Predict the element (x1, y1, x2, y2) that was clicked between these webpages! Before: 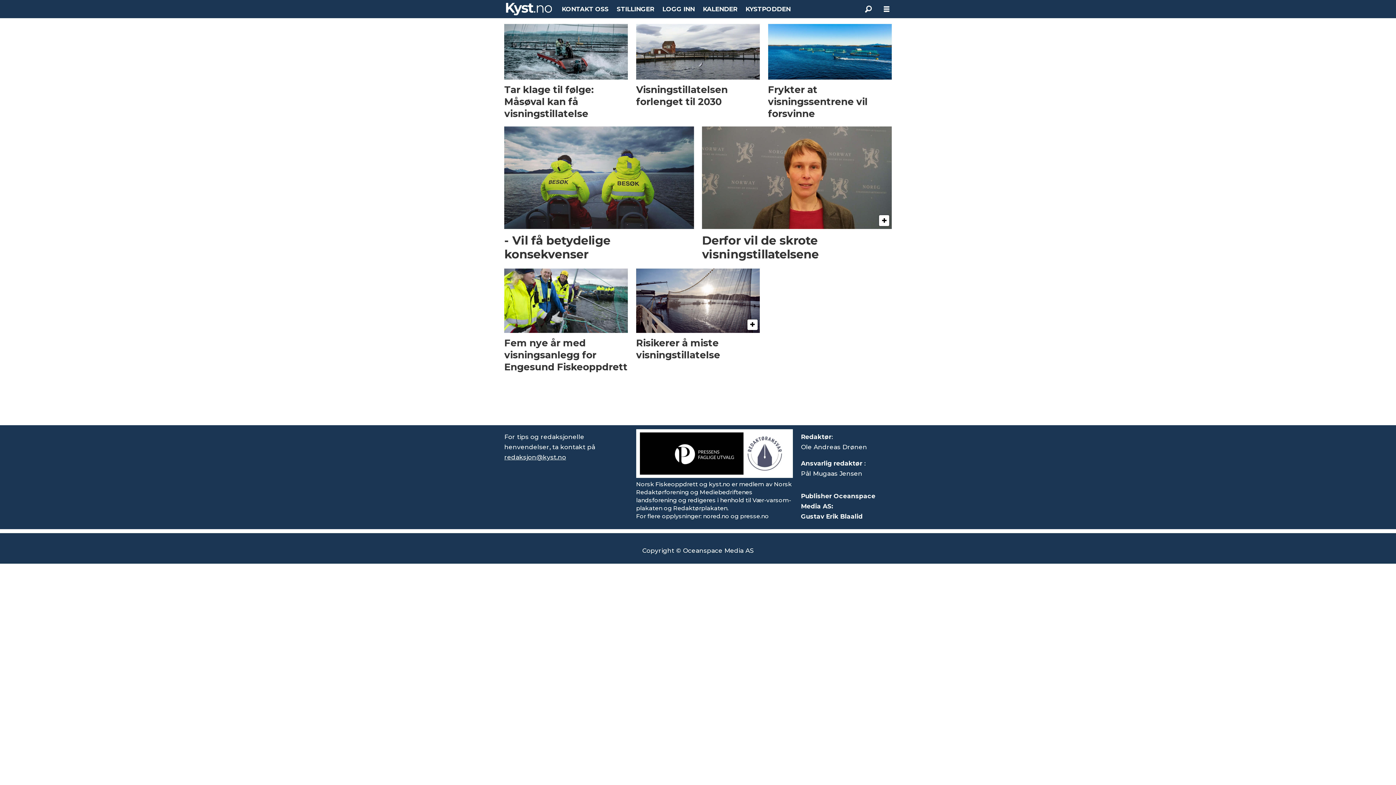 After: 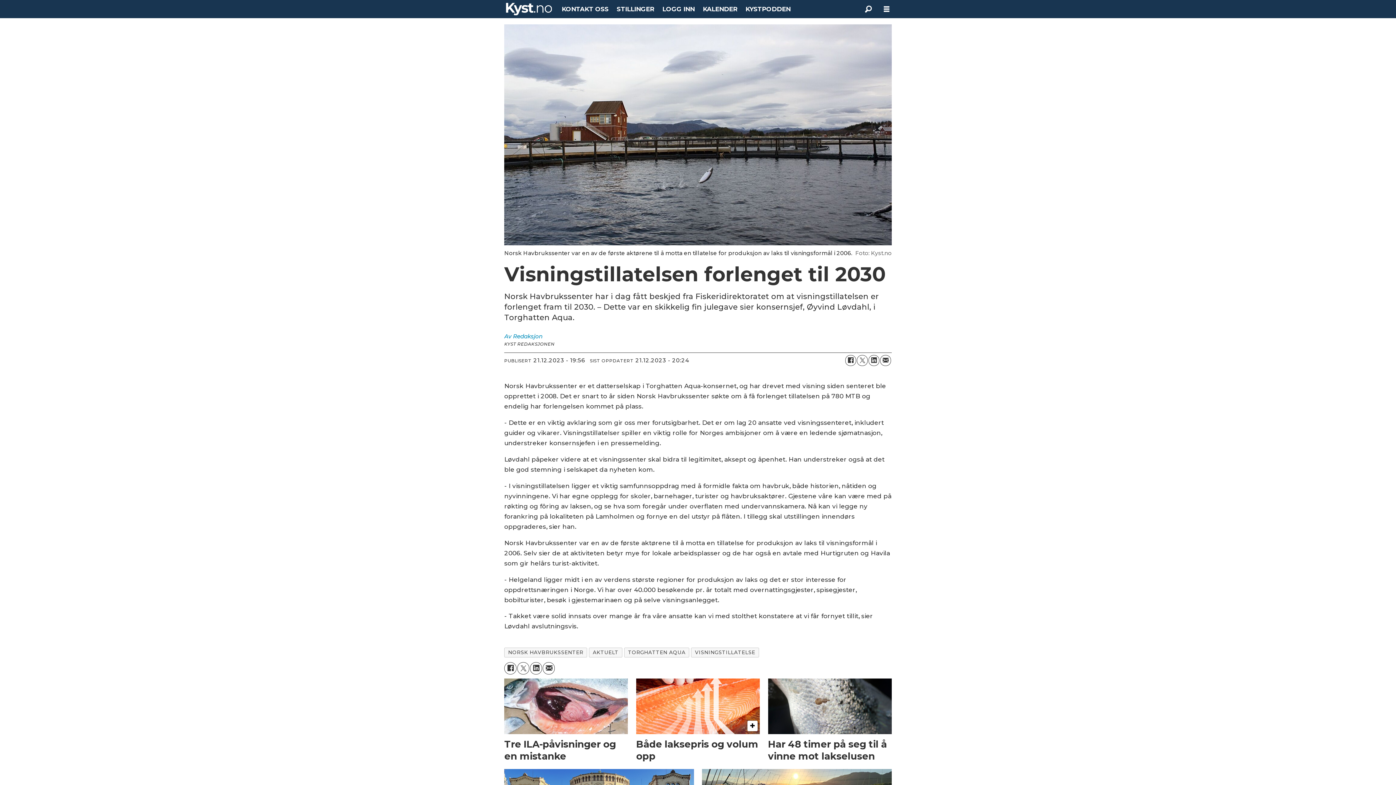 Action: bbox: (636, 24, 760, 109) label: Visningstillatelsen forlenget til 2030